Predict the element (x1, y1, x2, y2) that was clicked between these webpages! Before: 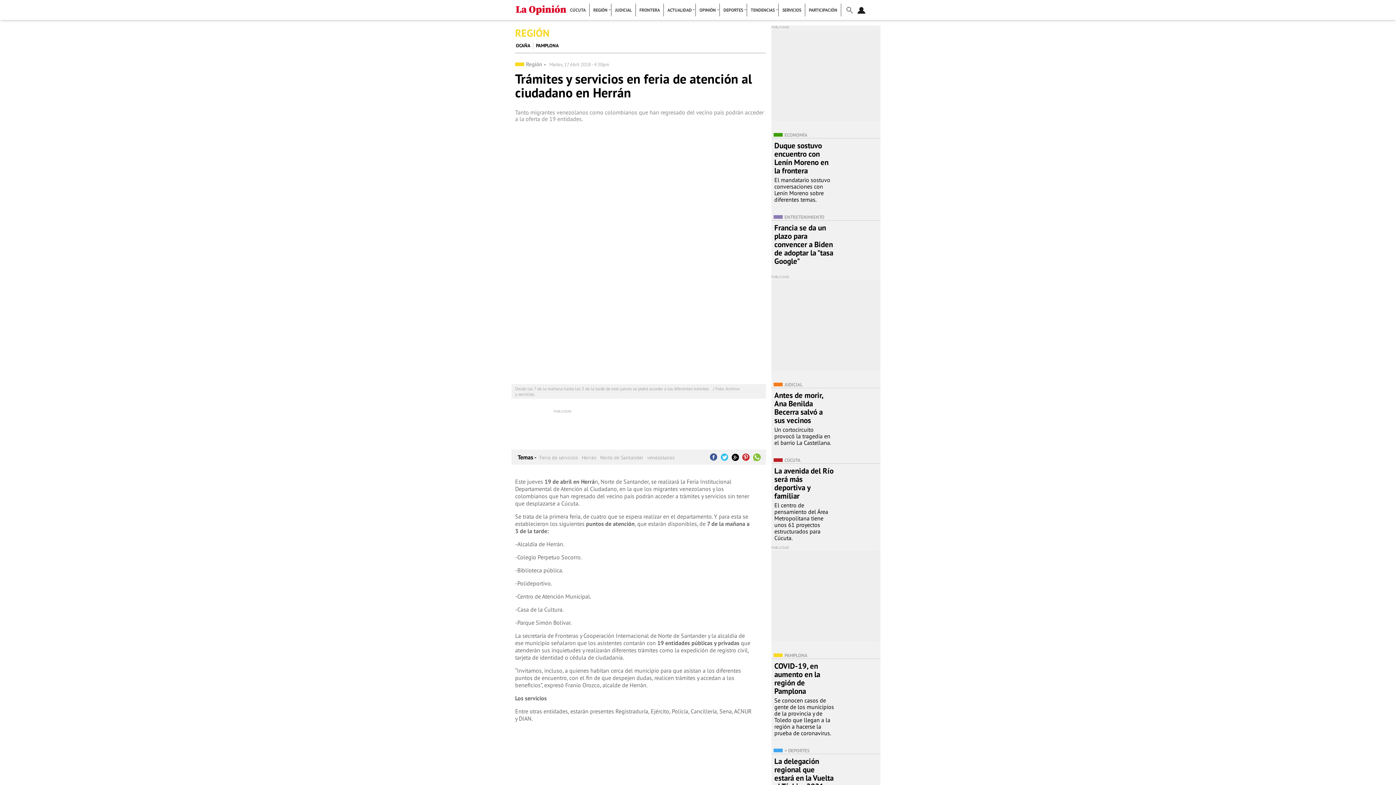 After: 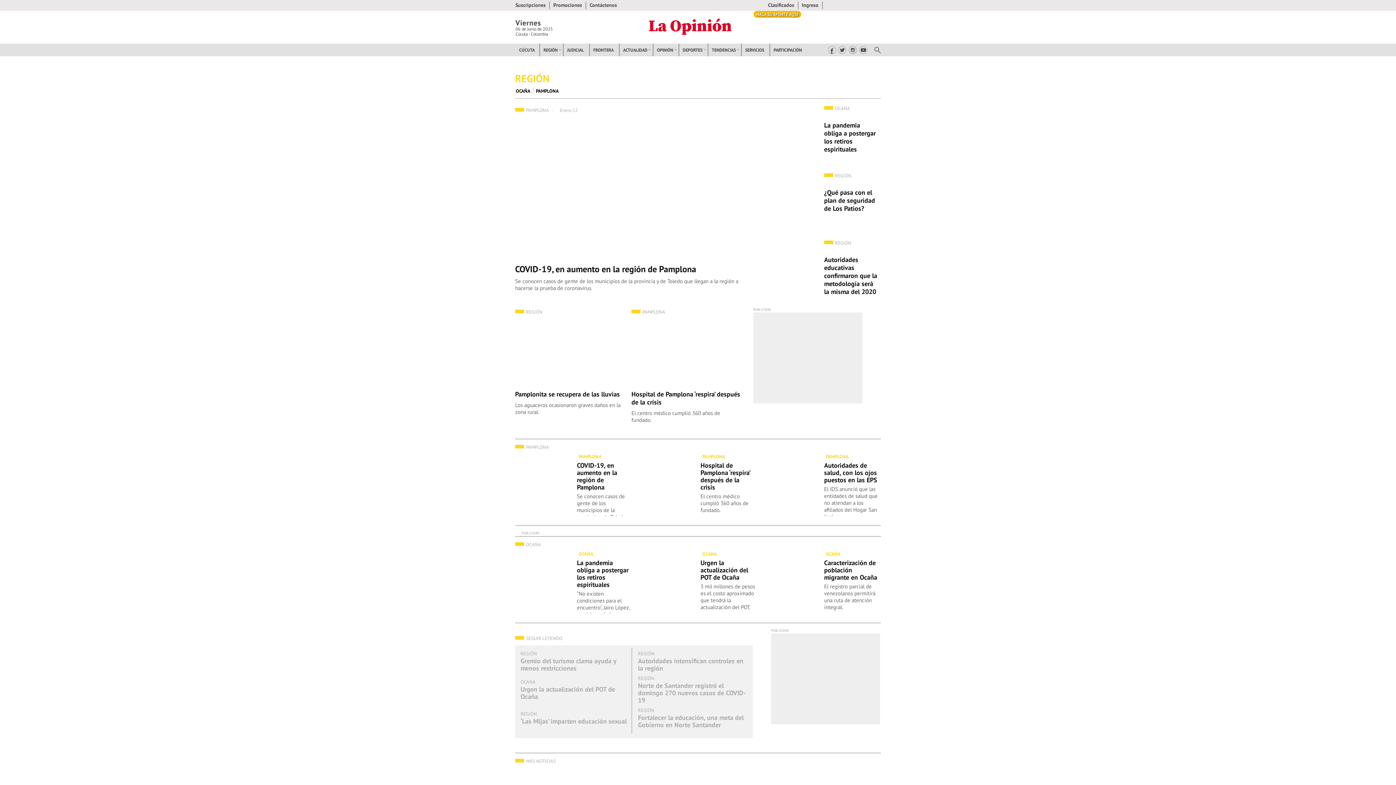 Action: bbox: (589, 3, 611, 16) label: REGIÓN